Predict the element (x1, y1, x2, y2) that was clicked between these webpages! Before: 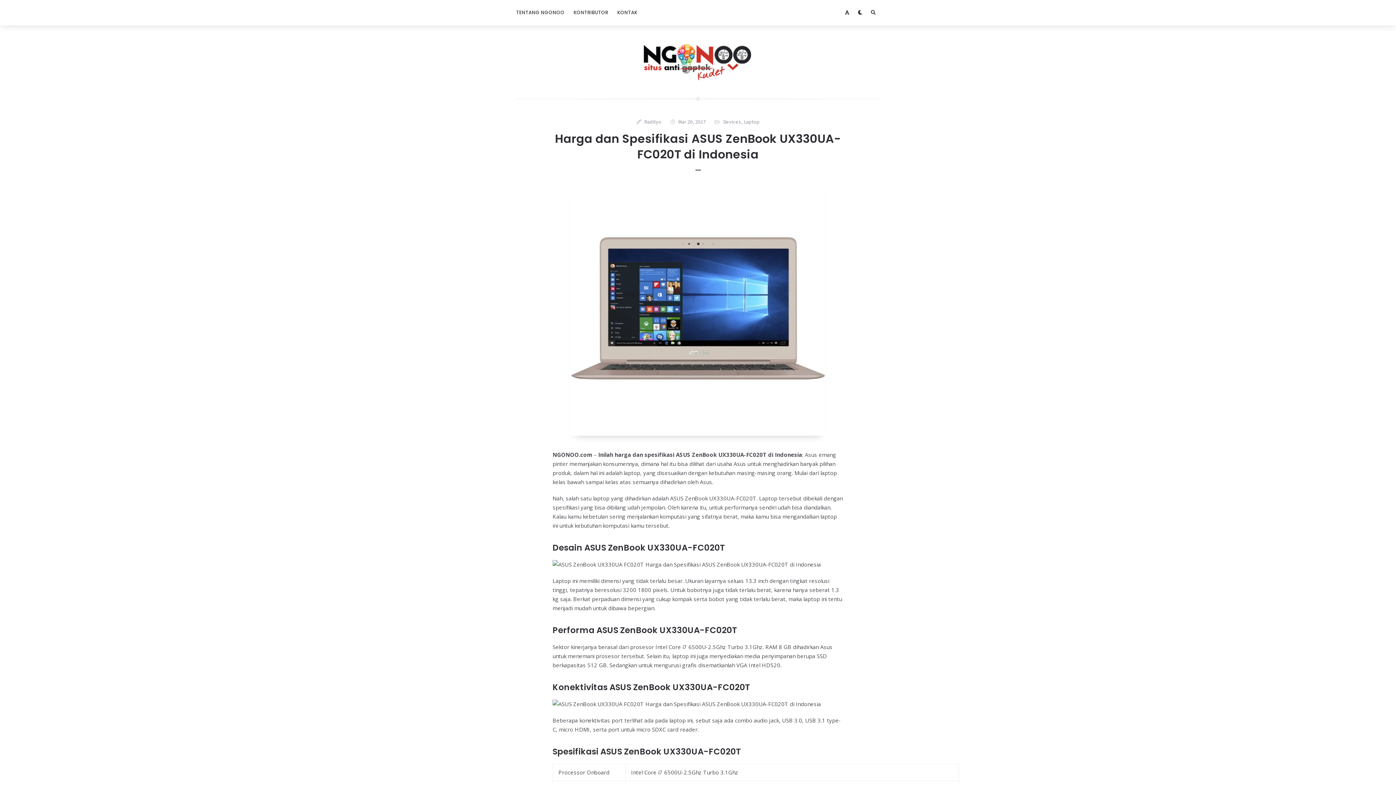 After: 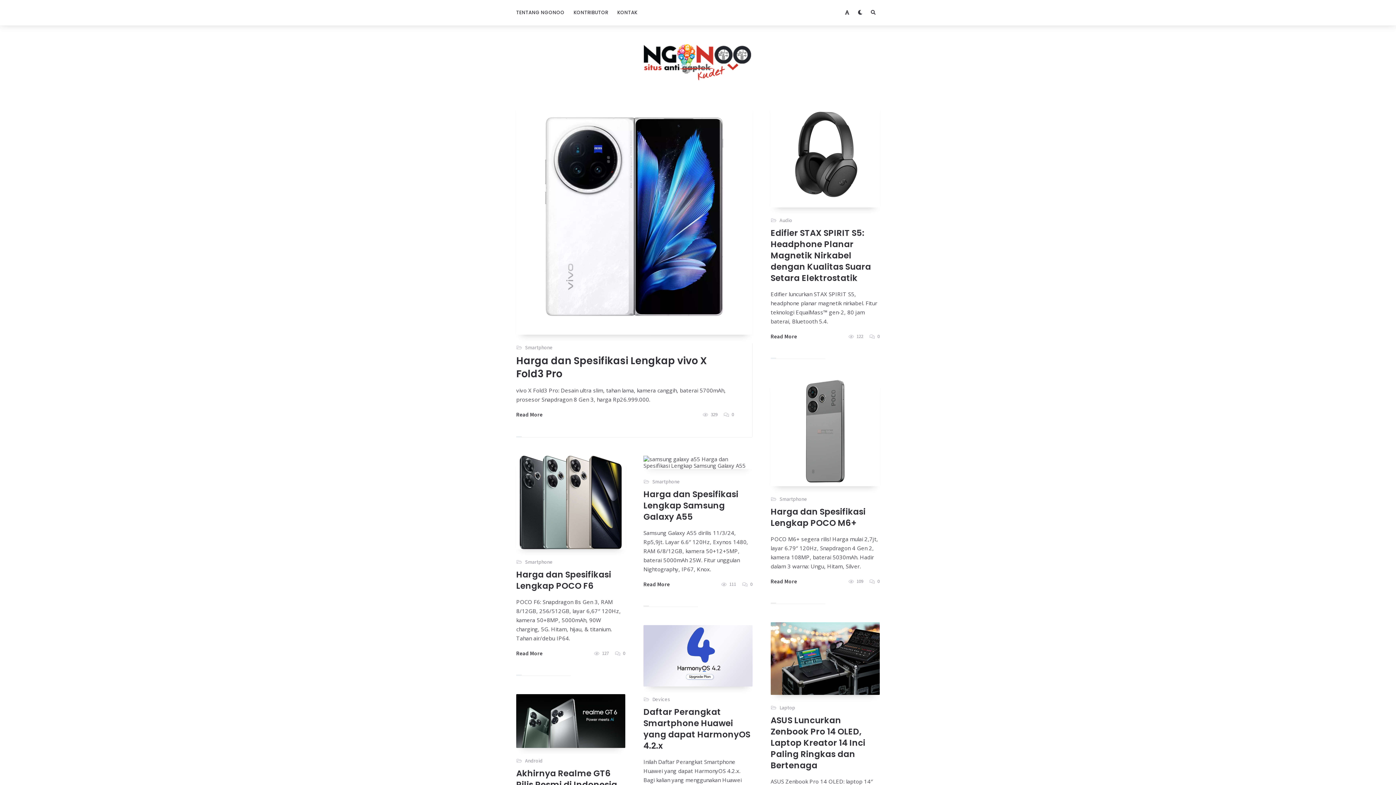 Action: label: Mar 20, 2017 bbox: (678, 117, 706, 126)